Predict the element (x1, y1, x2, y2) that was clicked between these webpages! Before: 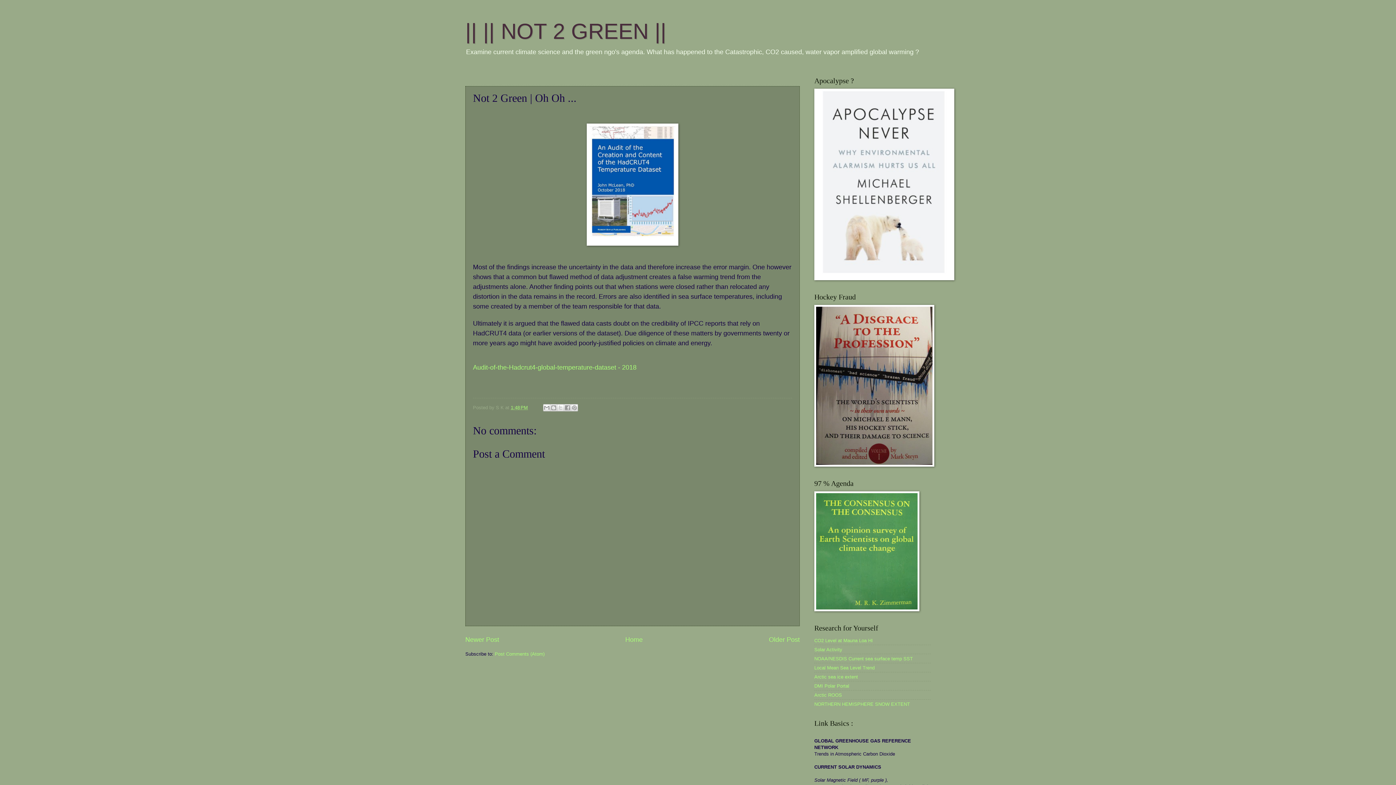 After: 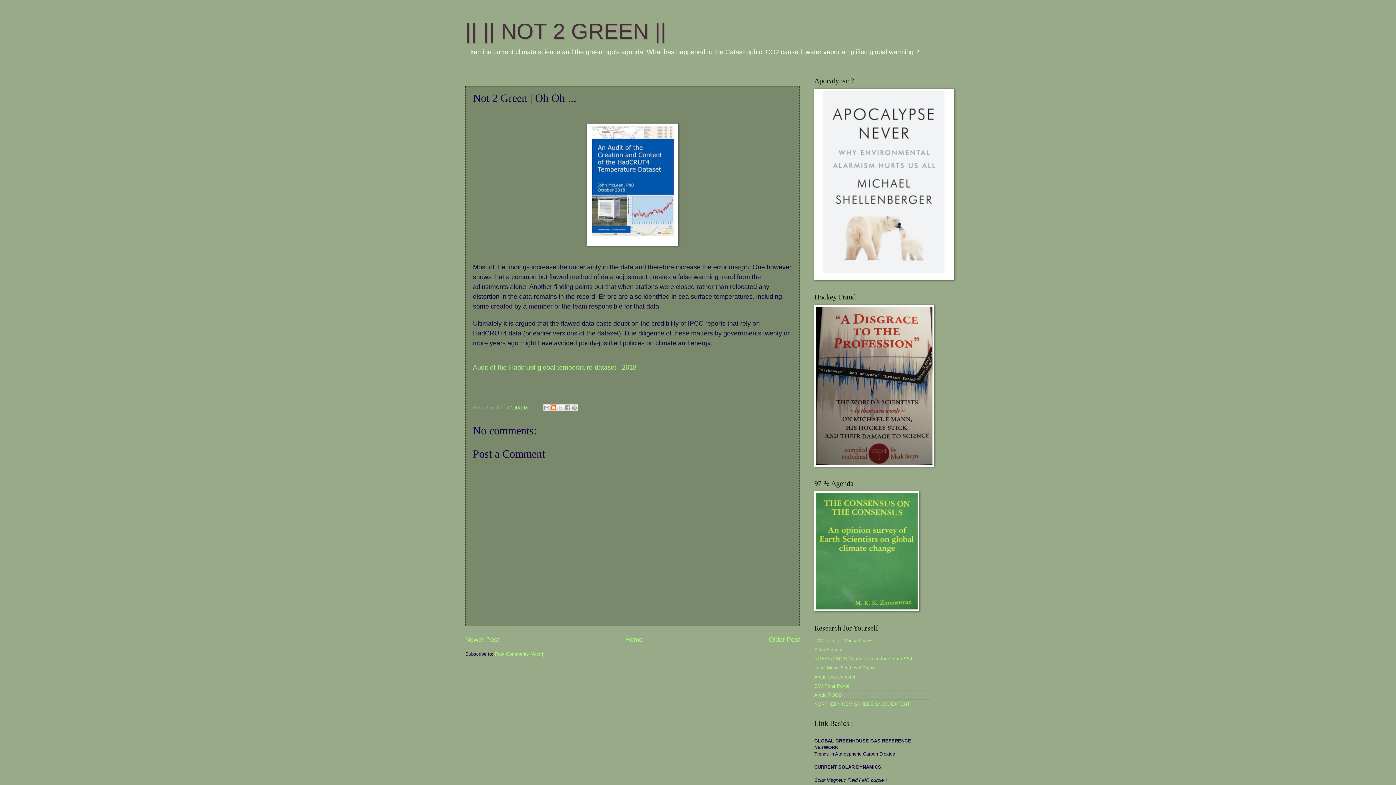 Action: bbox: (550, 404, 557, 411) label: BlogThis!